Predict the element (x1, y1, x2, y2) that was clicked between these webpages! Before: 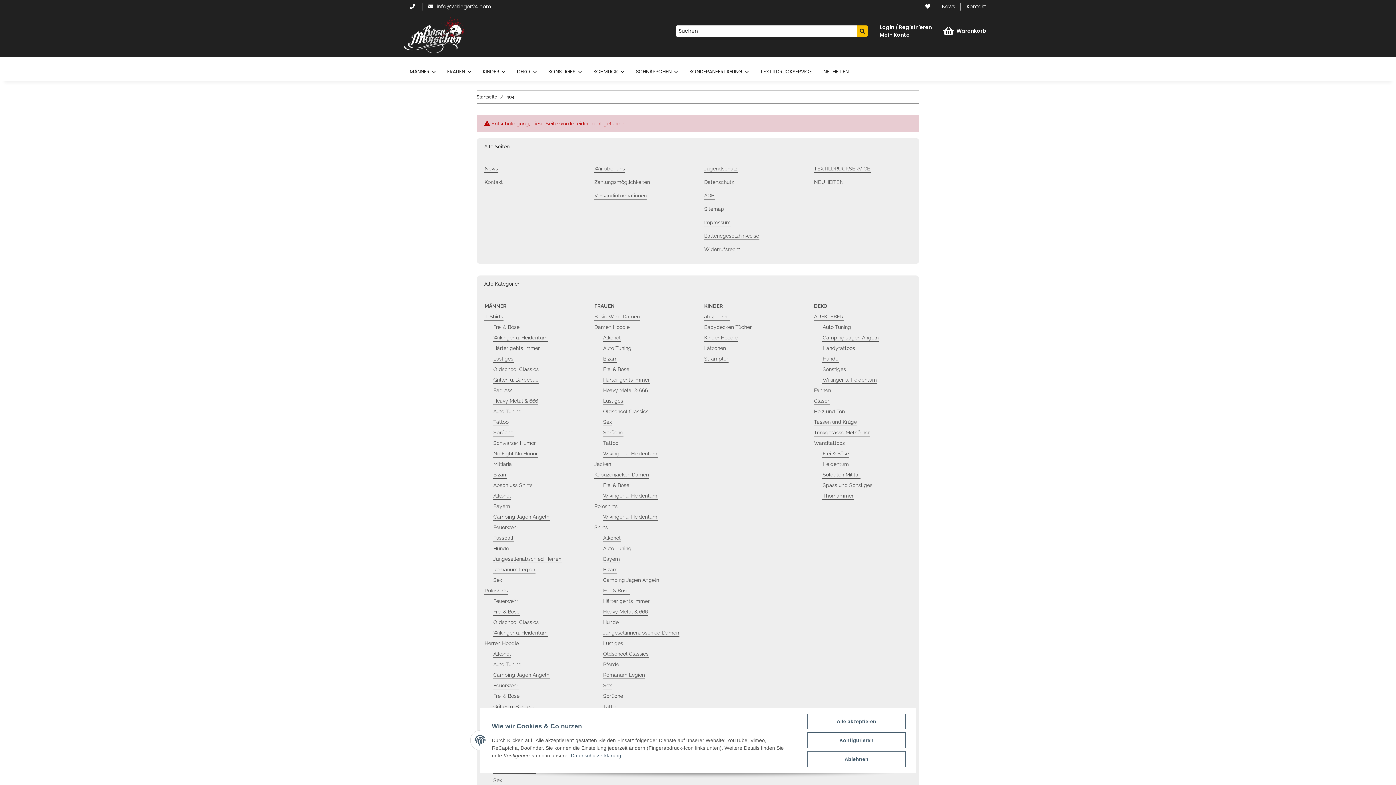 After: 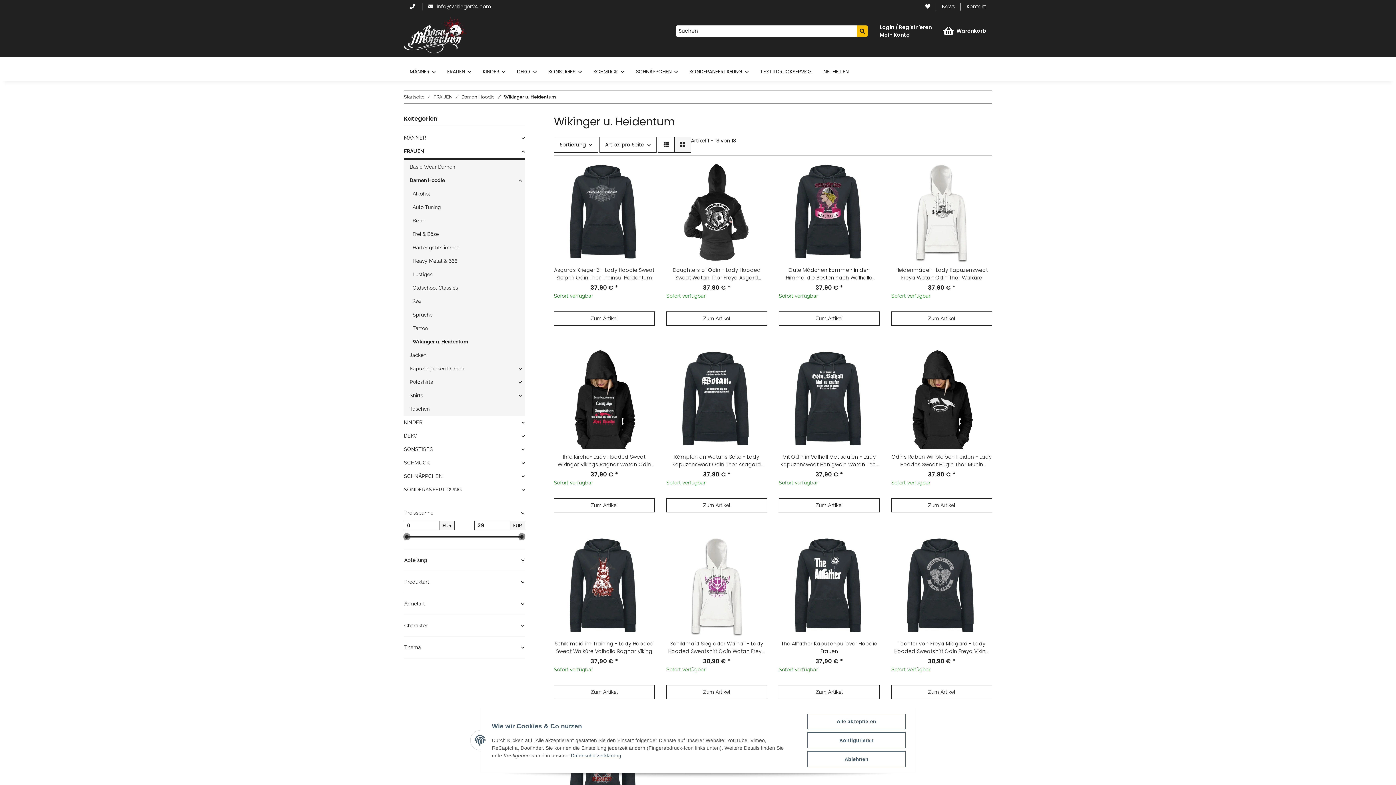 Action: bbox: (602, 450, 657, 457) label: Wikinger u. Heidentum